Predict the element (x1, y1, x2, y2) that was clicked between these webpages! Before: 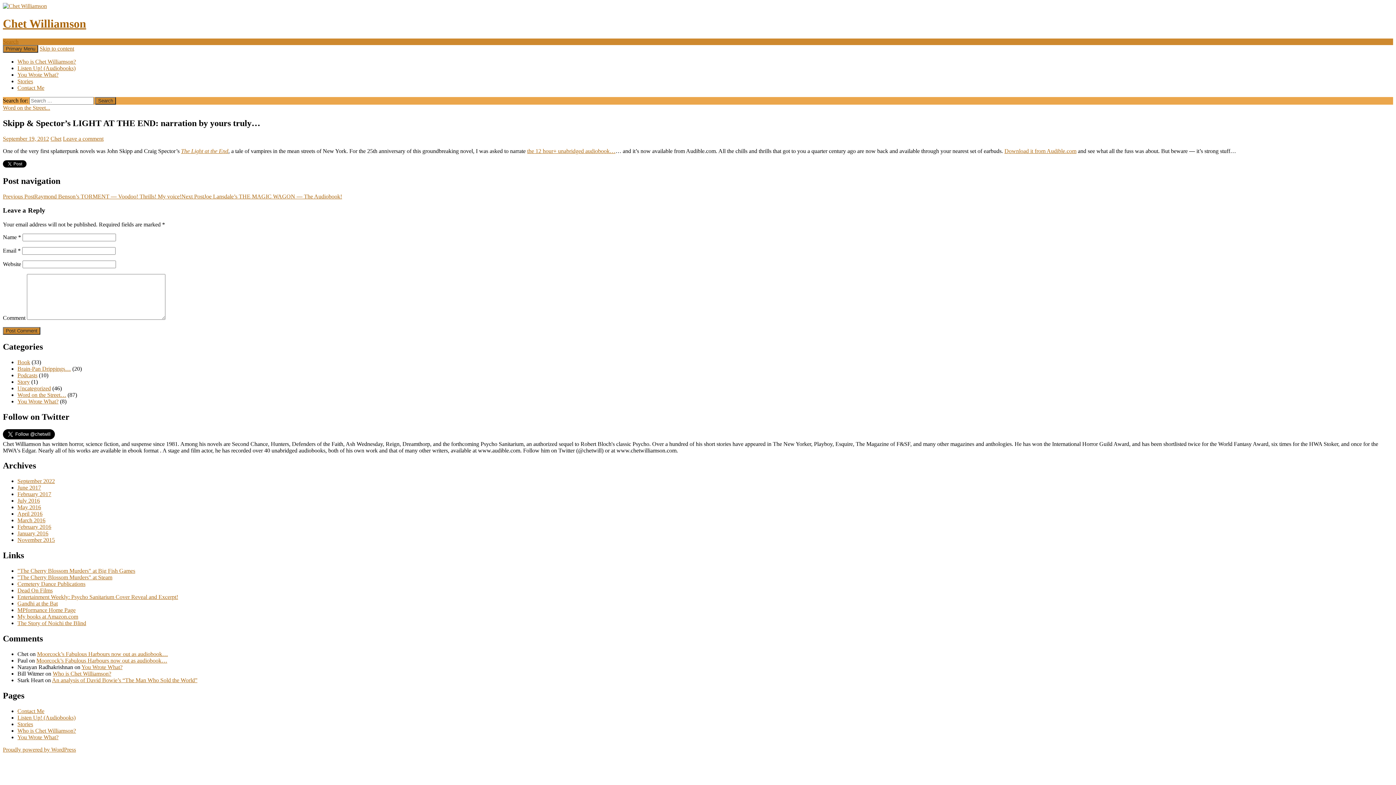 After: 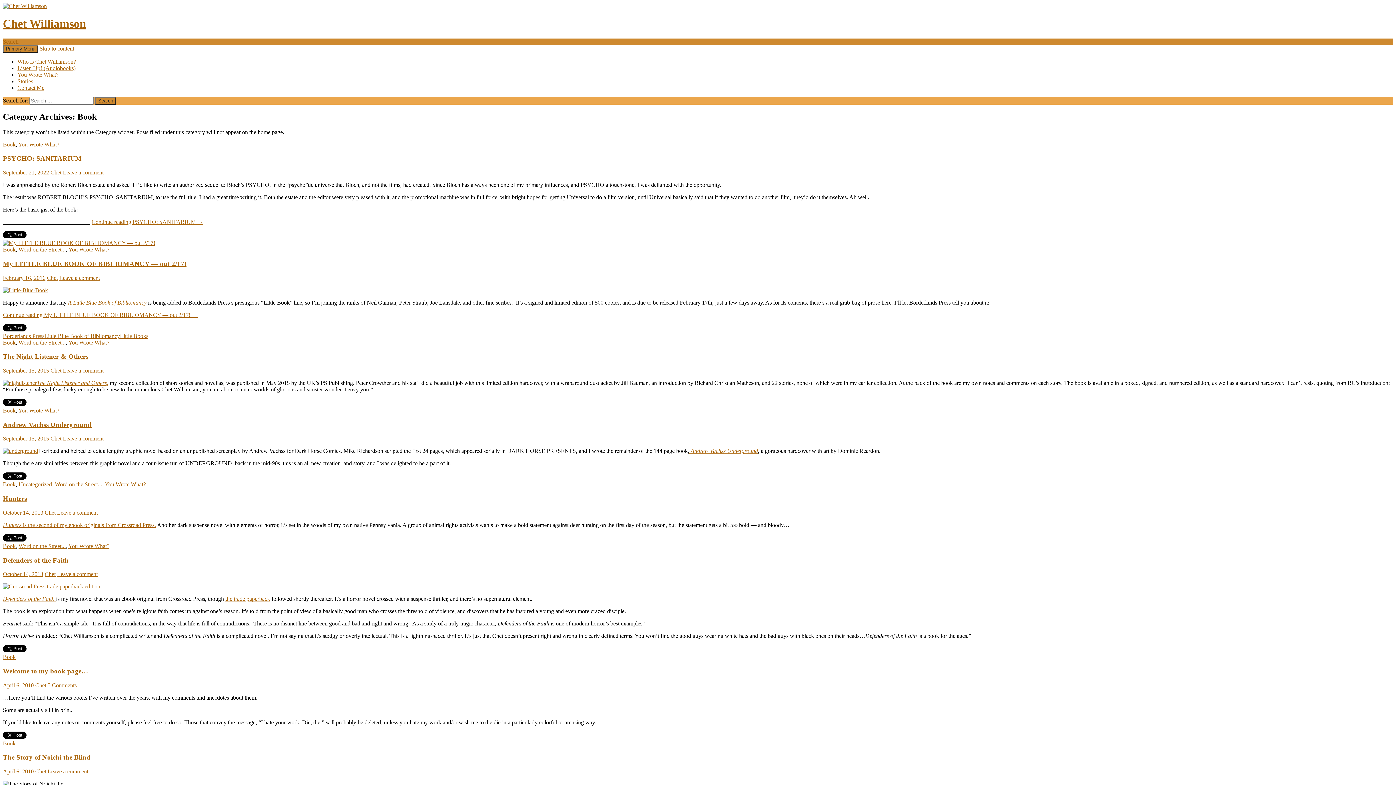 Action: bbox: (17, 359, 30, 365) label: Book